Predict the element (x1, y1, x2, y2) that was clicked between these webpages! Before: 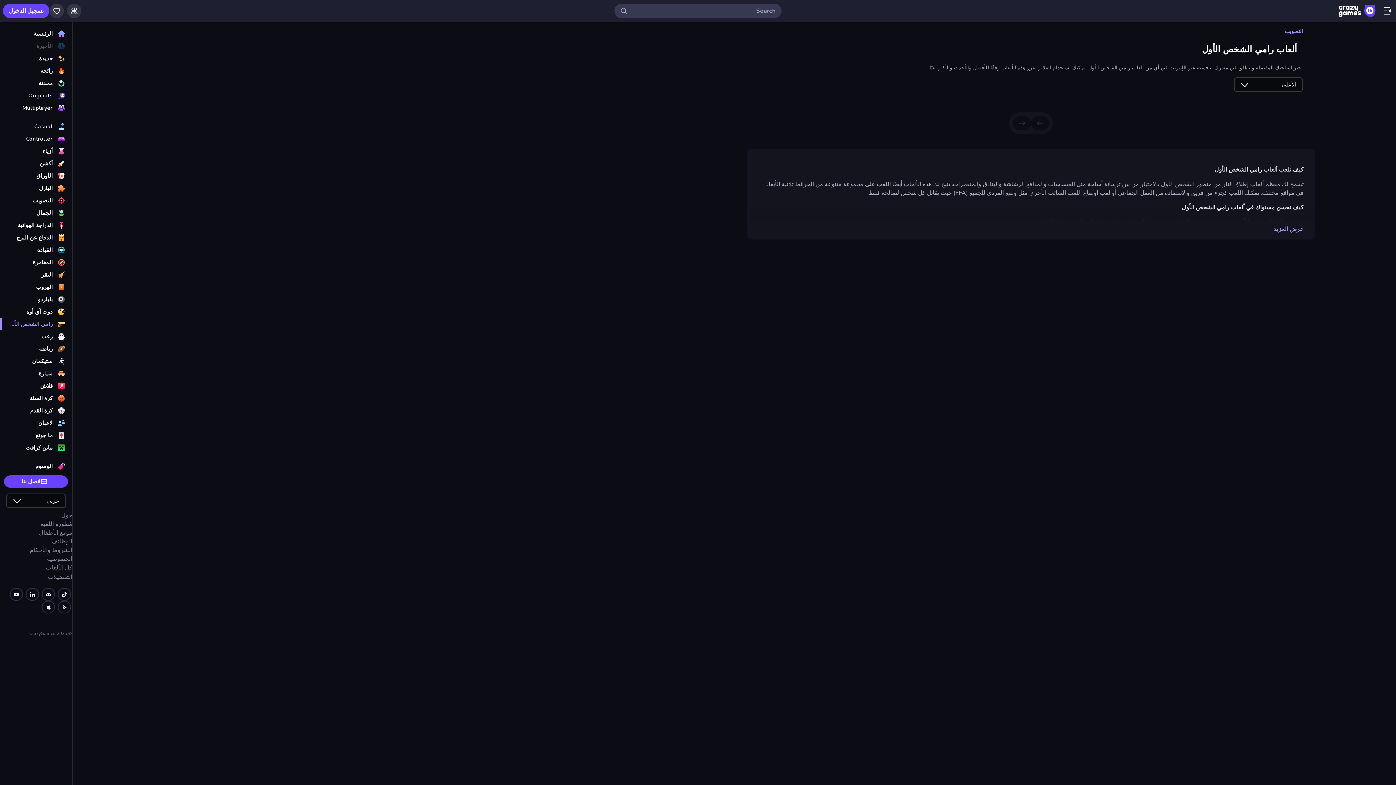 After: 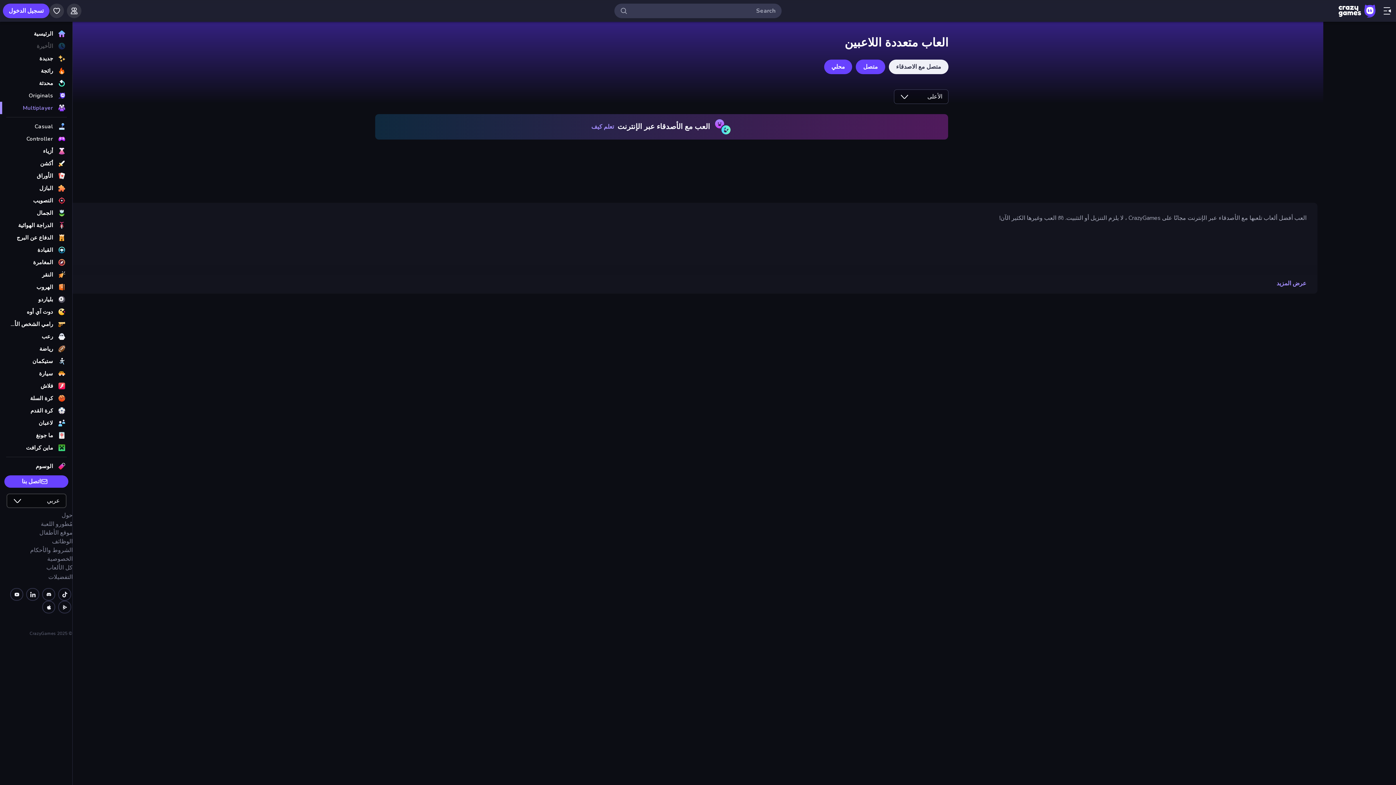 Action: label: Multiplayer bbox: (0, 101, 72, 114)